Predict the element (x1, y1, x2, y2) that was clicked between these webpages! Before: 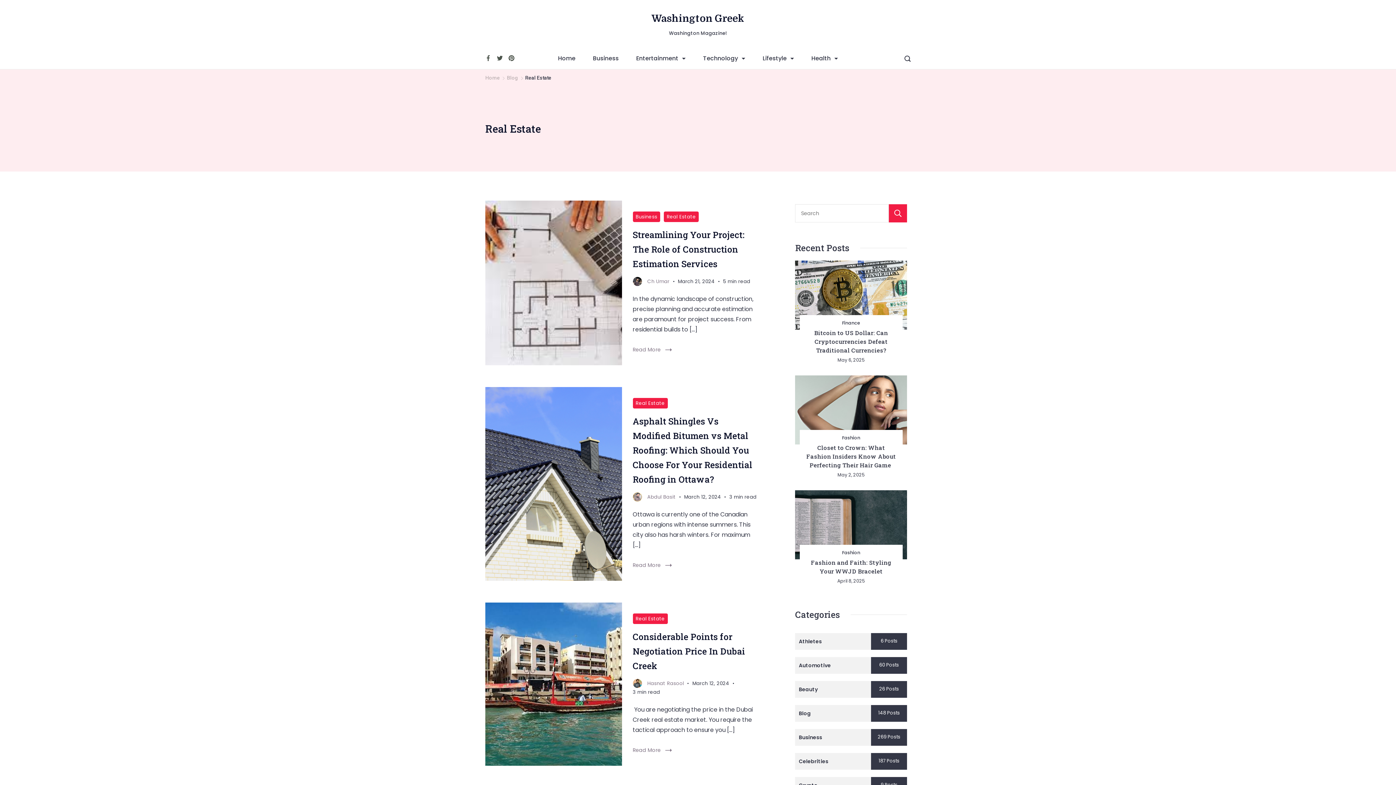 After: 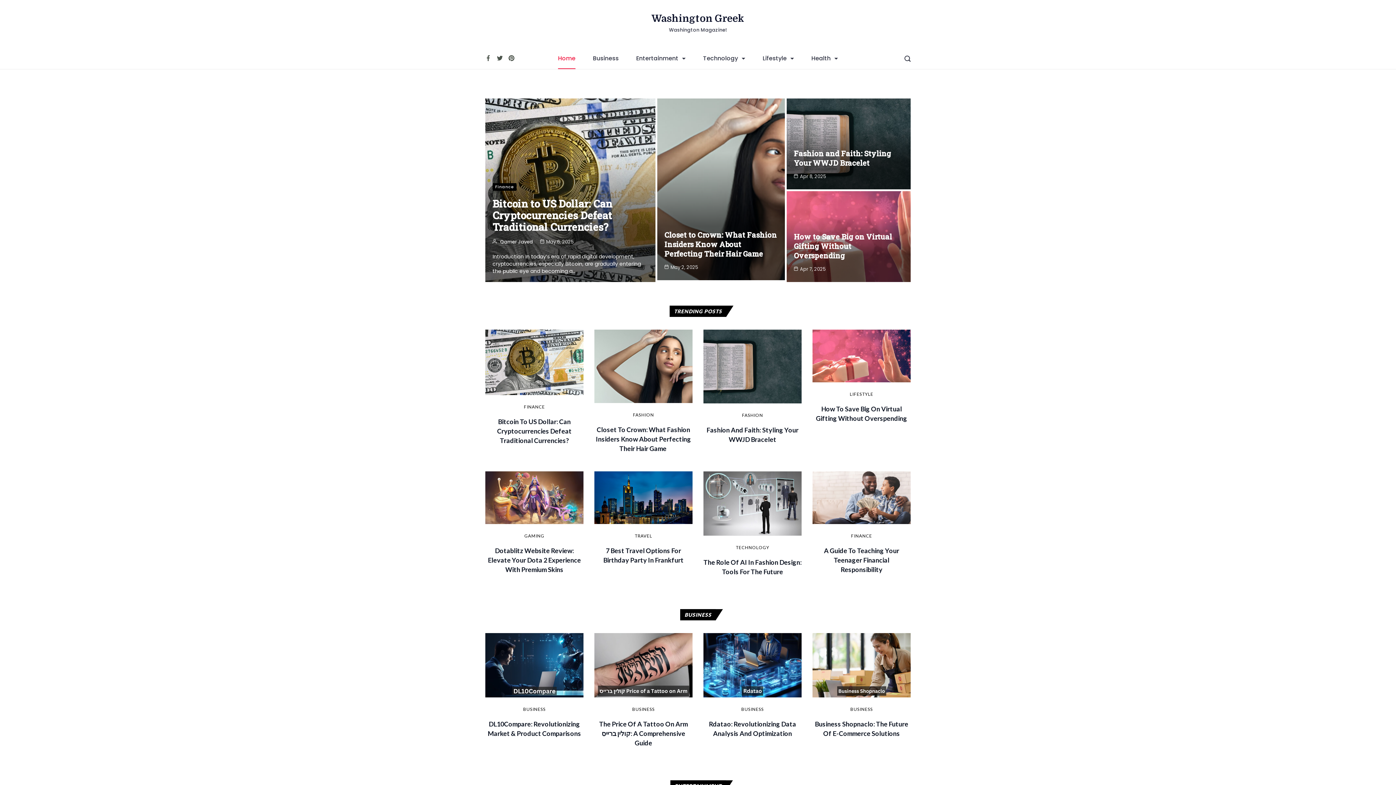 Action: bbox: (485, 74, 500, 80) label: Home